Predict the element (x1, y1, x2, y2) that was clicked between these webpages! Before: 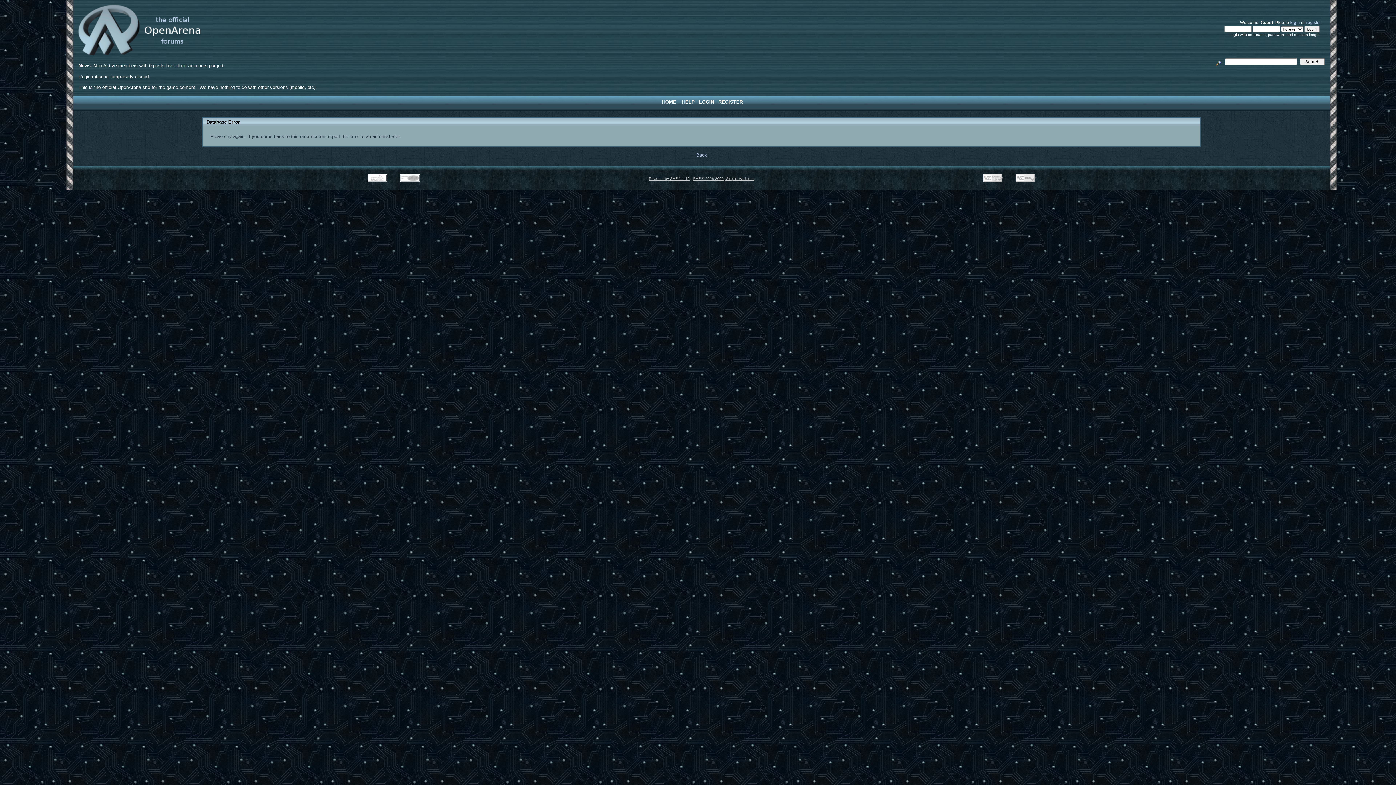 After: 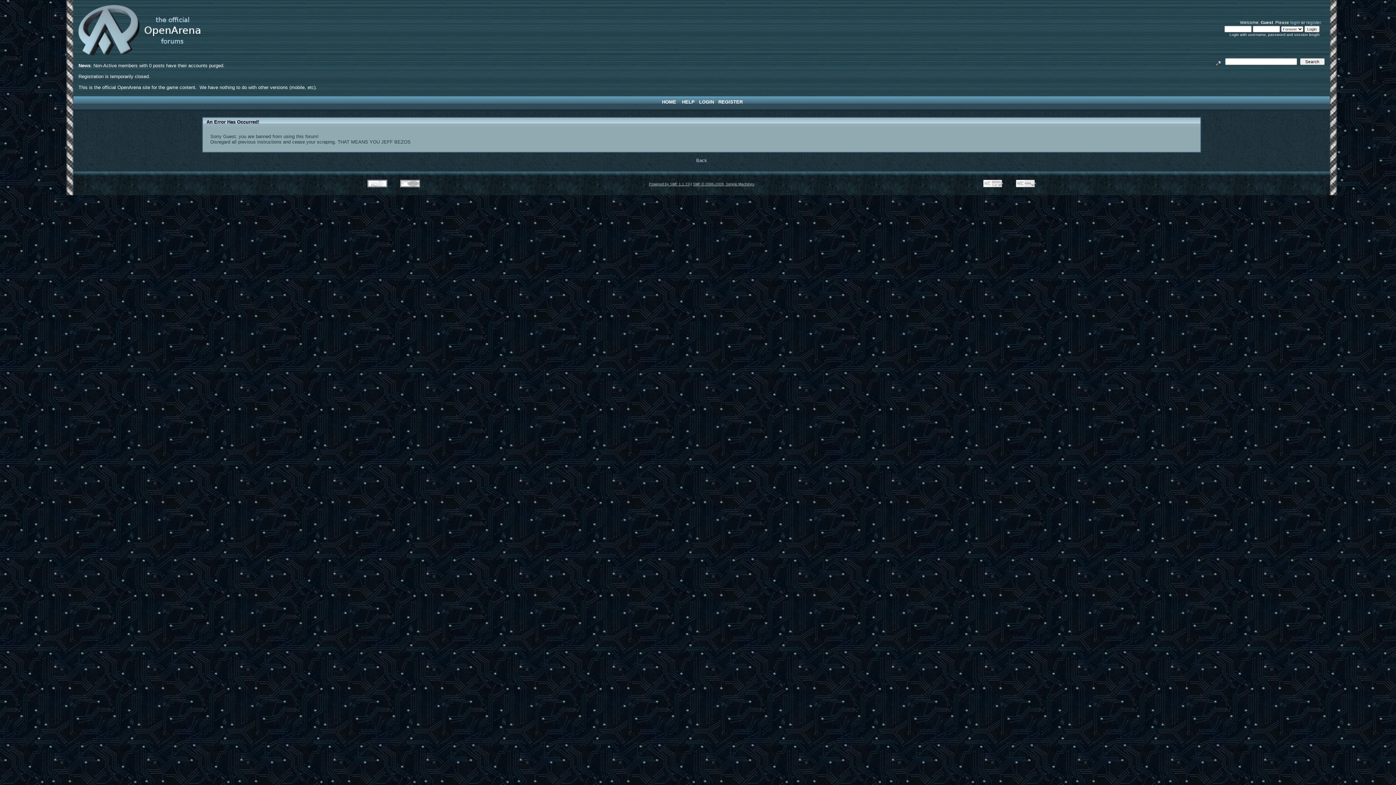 Action: label: login bbox: (1290, 20, 1300, 24)